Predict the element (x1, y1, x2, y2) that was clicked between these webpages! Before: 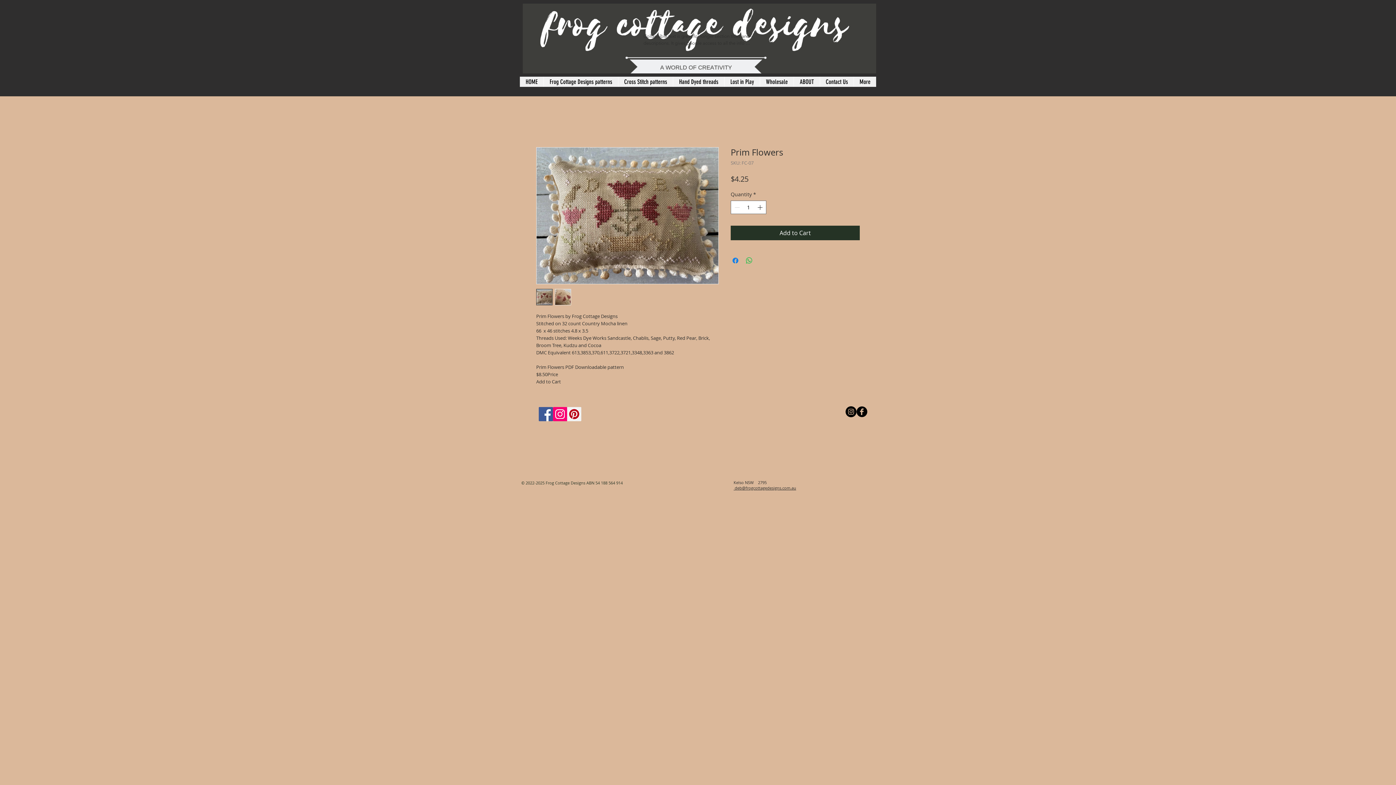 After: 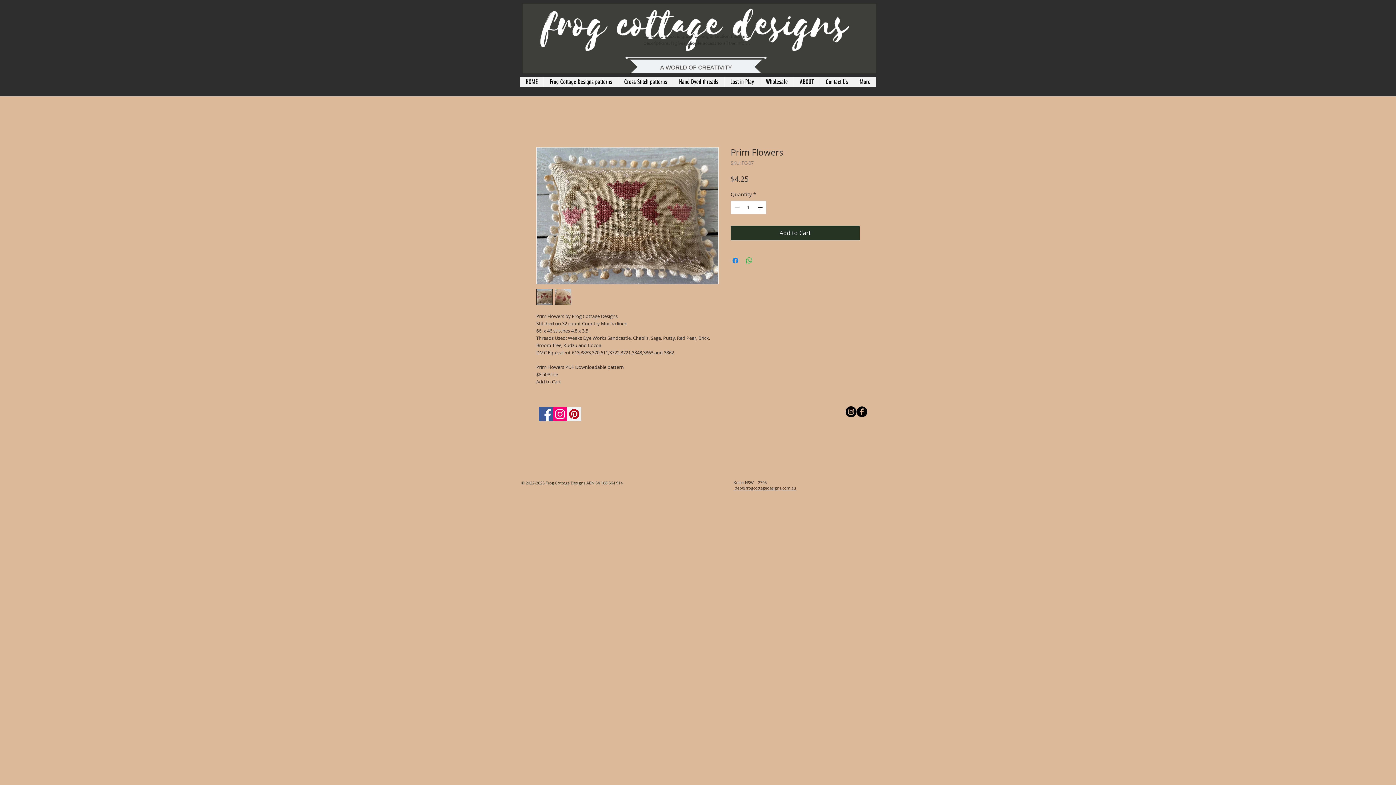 Action: bbox: (567, 407, 581, 421) label: Pinterest